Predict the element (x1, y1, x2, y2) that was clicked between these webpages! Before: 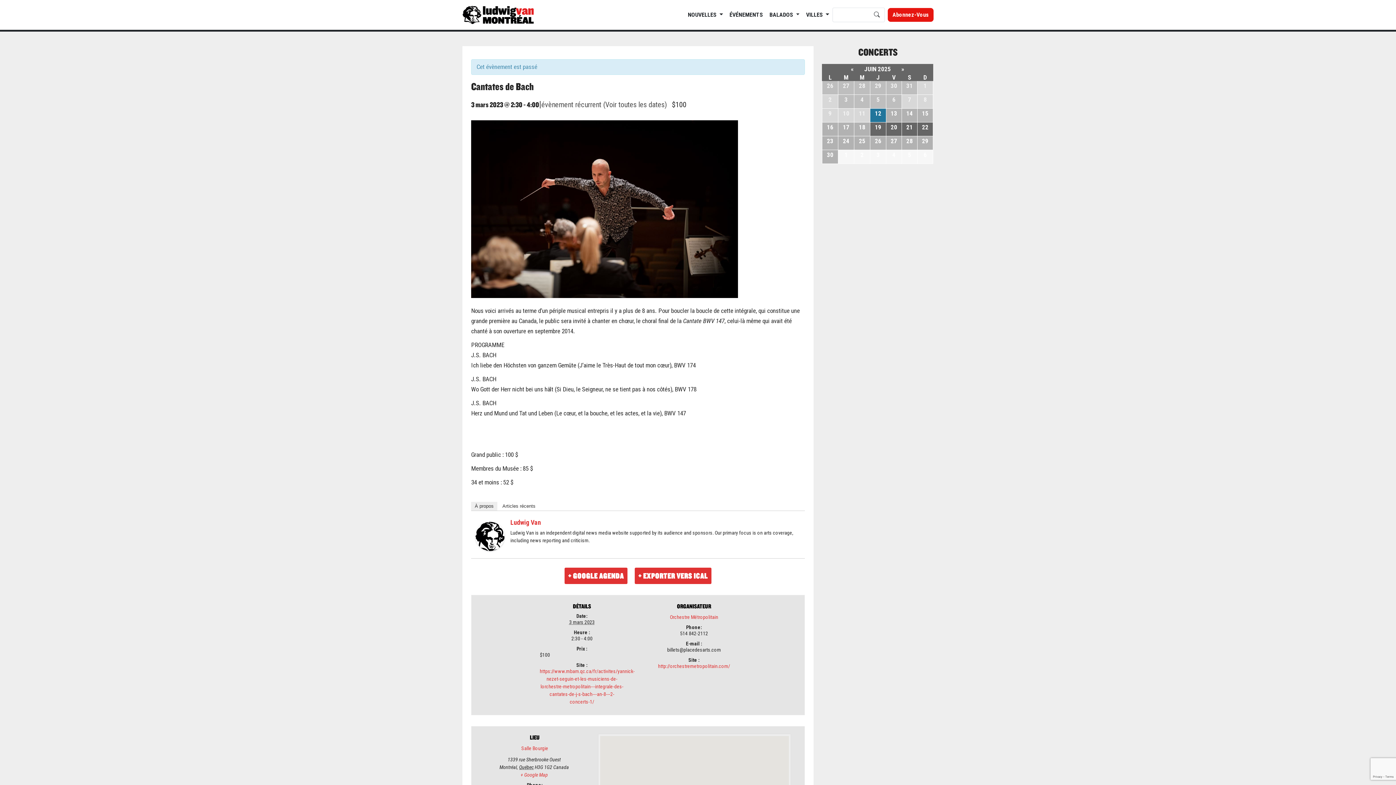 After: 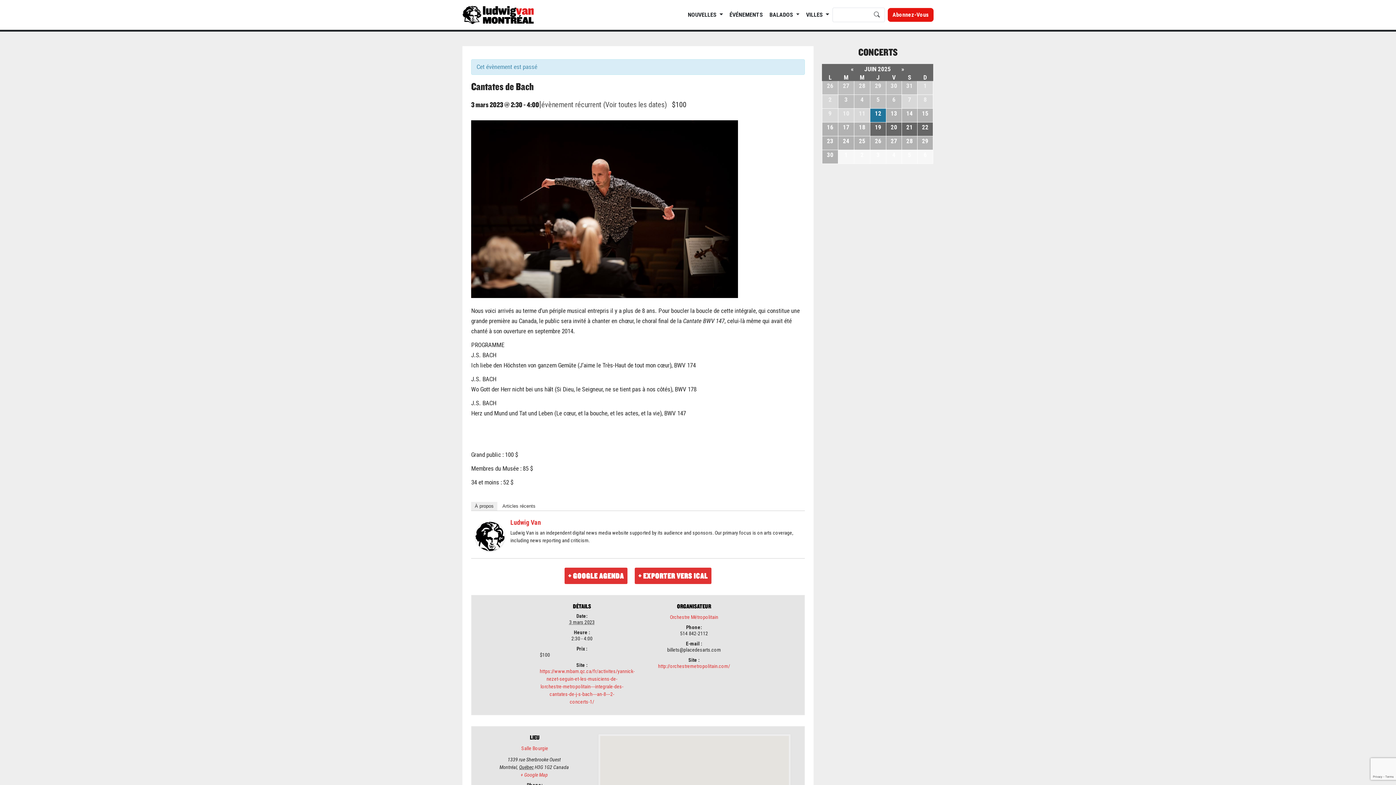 Action: bbox: (471, 502, 497, 511) label: À propos